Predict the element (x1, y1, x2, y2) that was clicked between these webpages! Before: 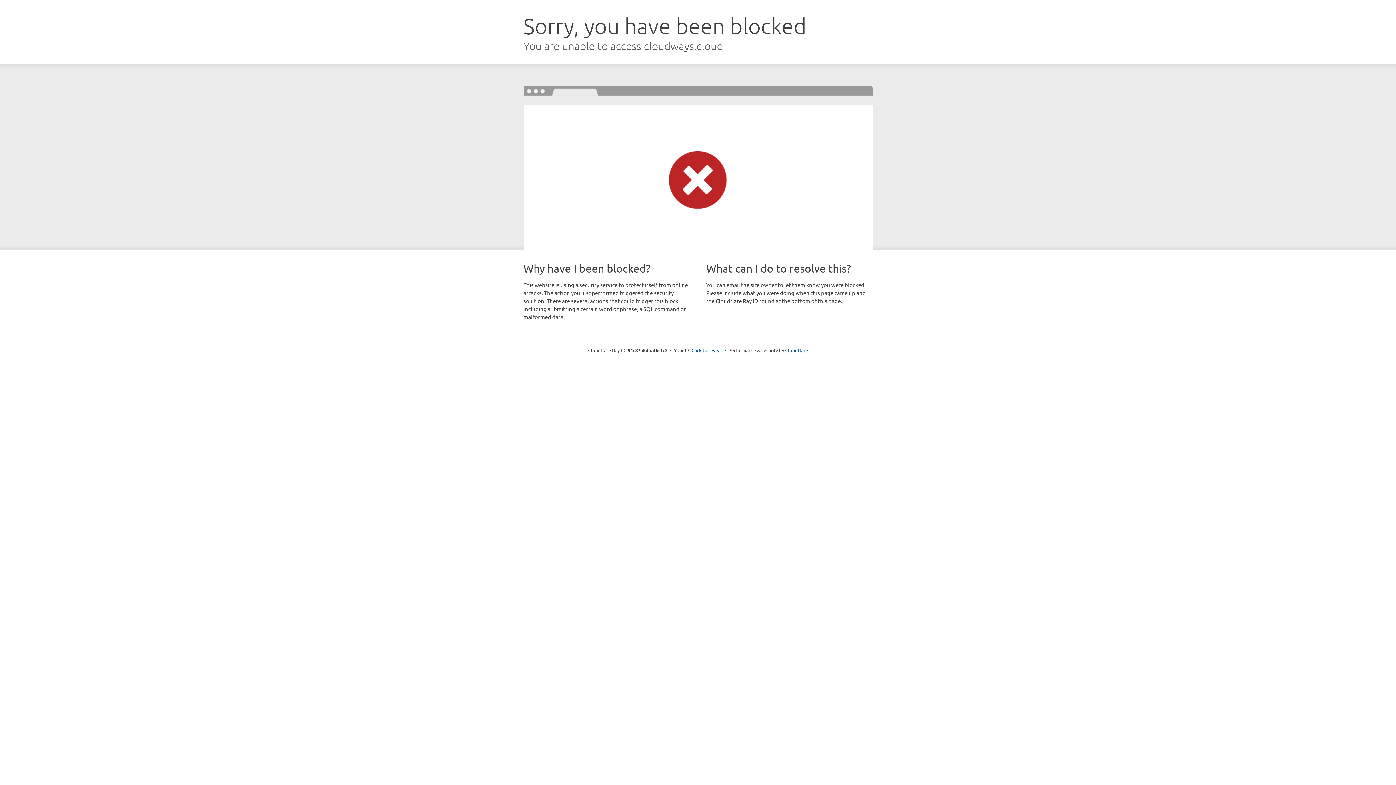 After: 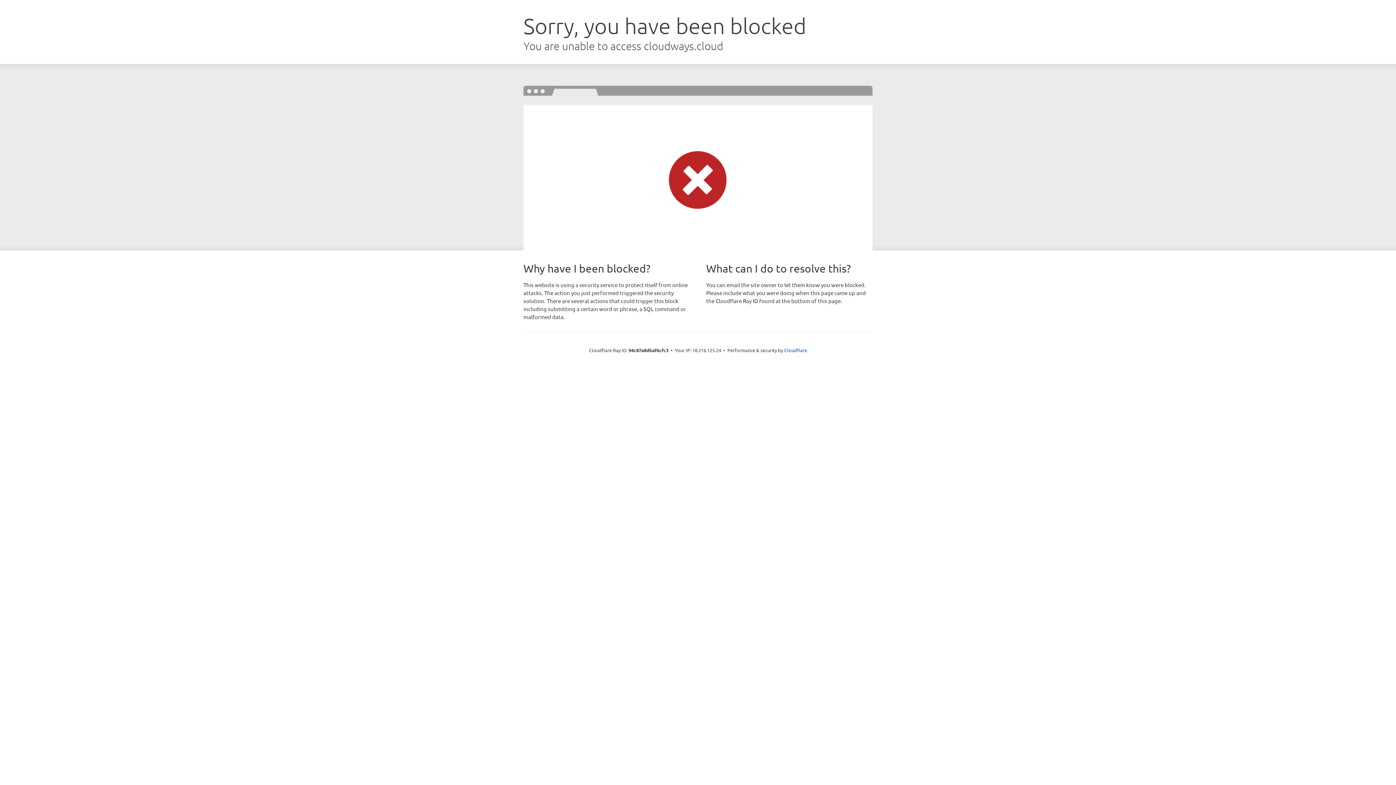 Action: bbox: (691, 346, 722, 353) label: Click to reveal